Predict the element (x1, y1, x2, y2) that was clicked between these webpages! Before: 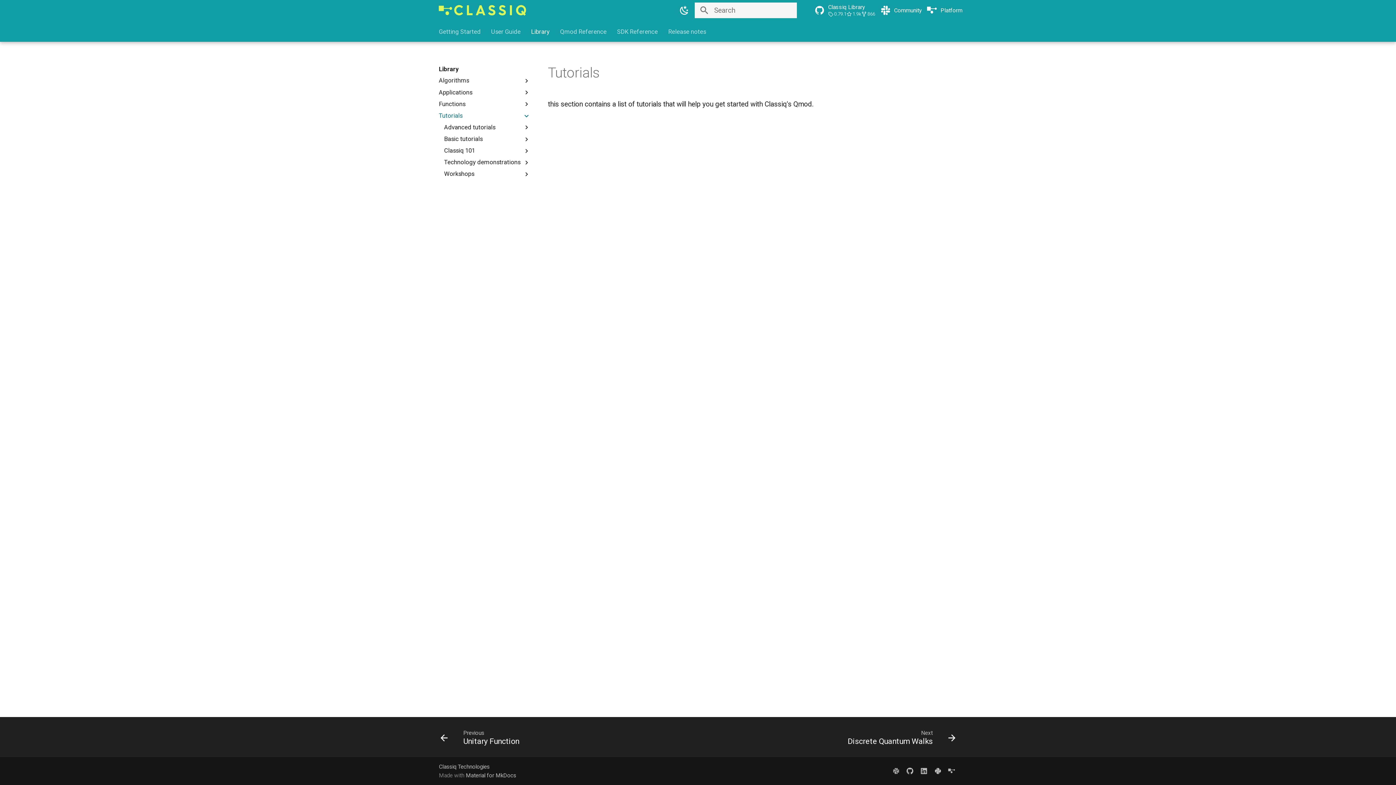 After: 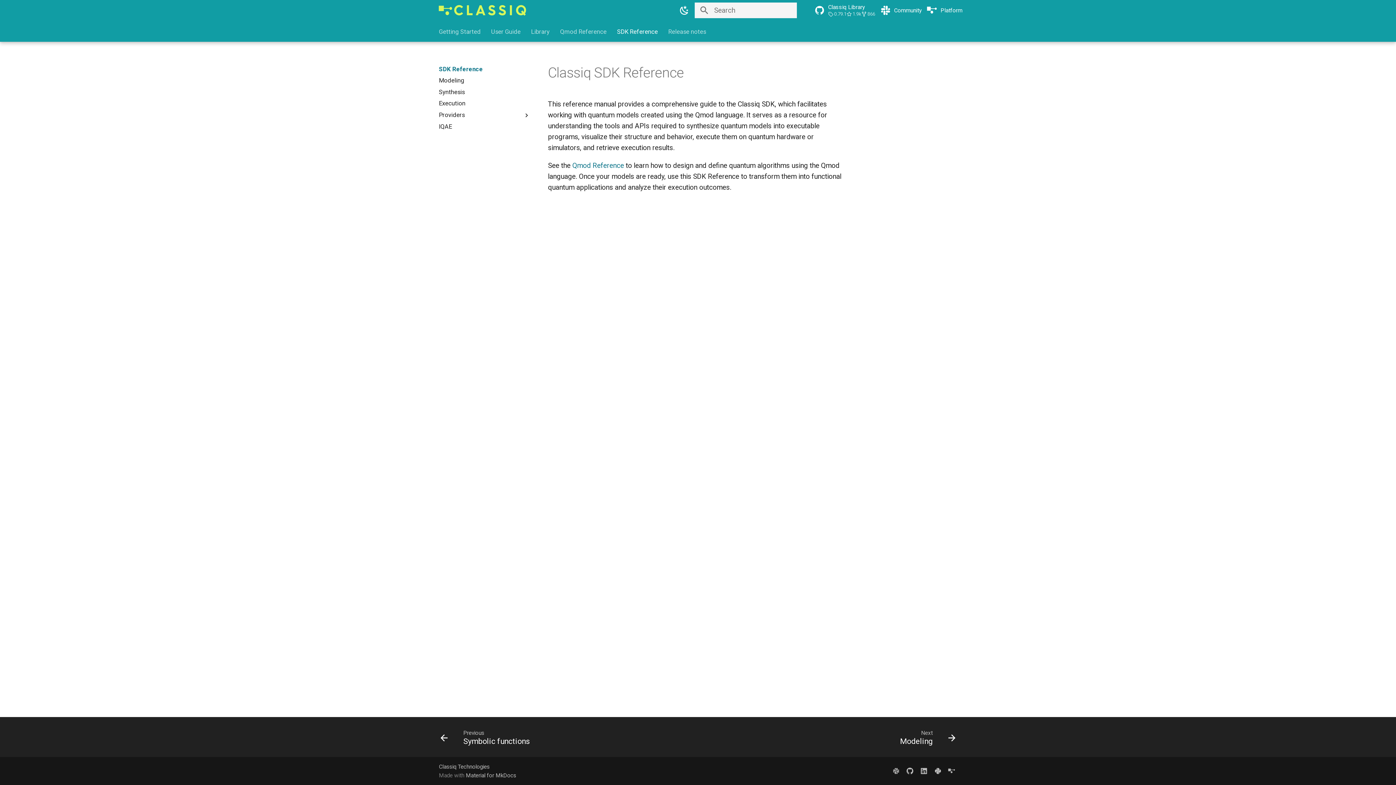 Action: bbox: (617, 27, 657, 35) label: SDK Reference